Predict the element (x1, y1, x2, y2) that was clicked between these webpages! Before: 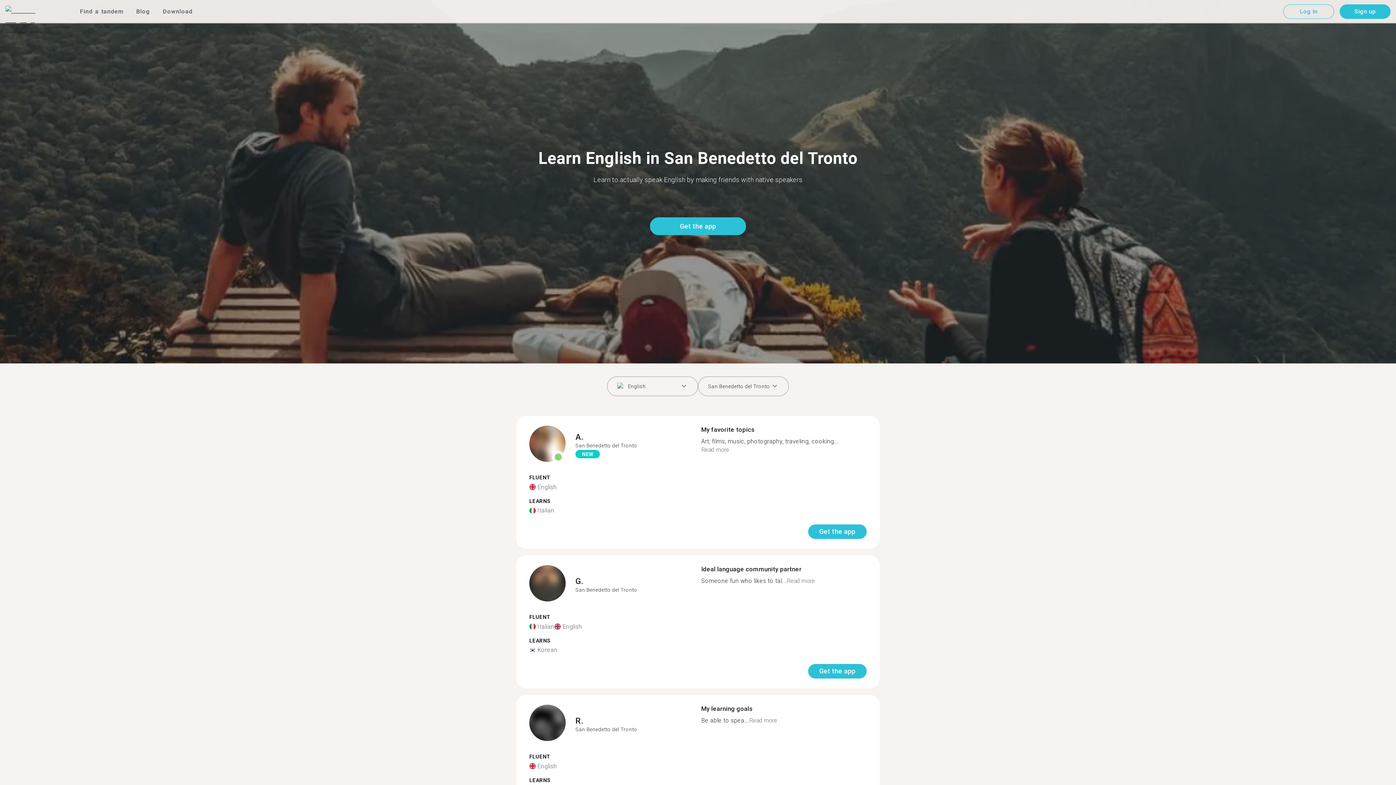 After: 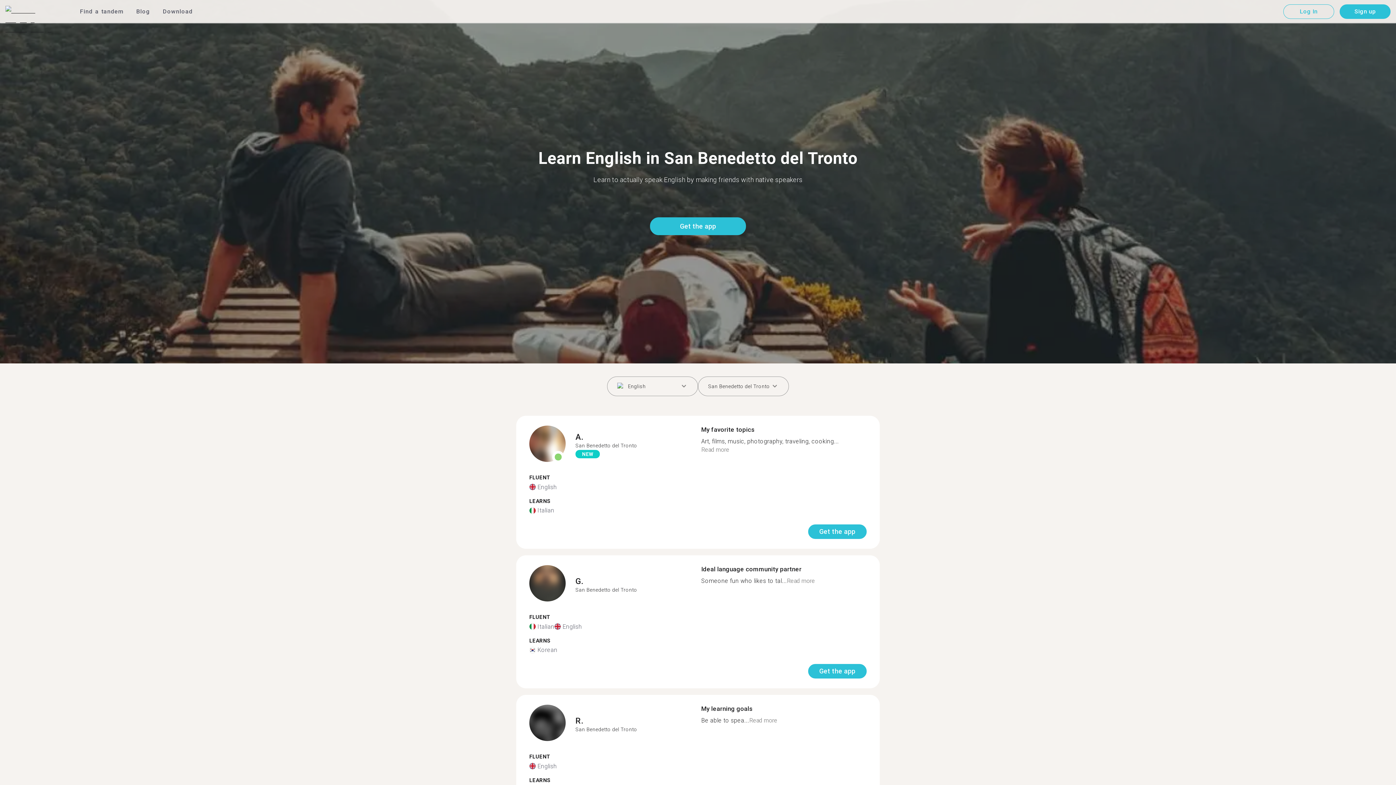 Action: label: Read more bbox: (787, 577, 815, 584)